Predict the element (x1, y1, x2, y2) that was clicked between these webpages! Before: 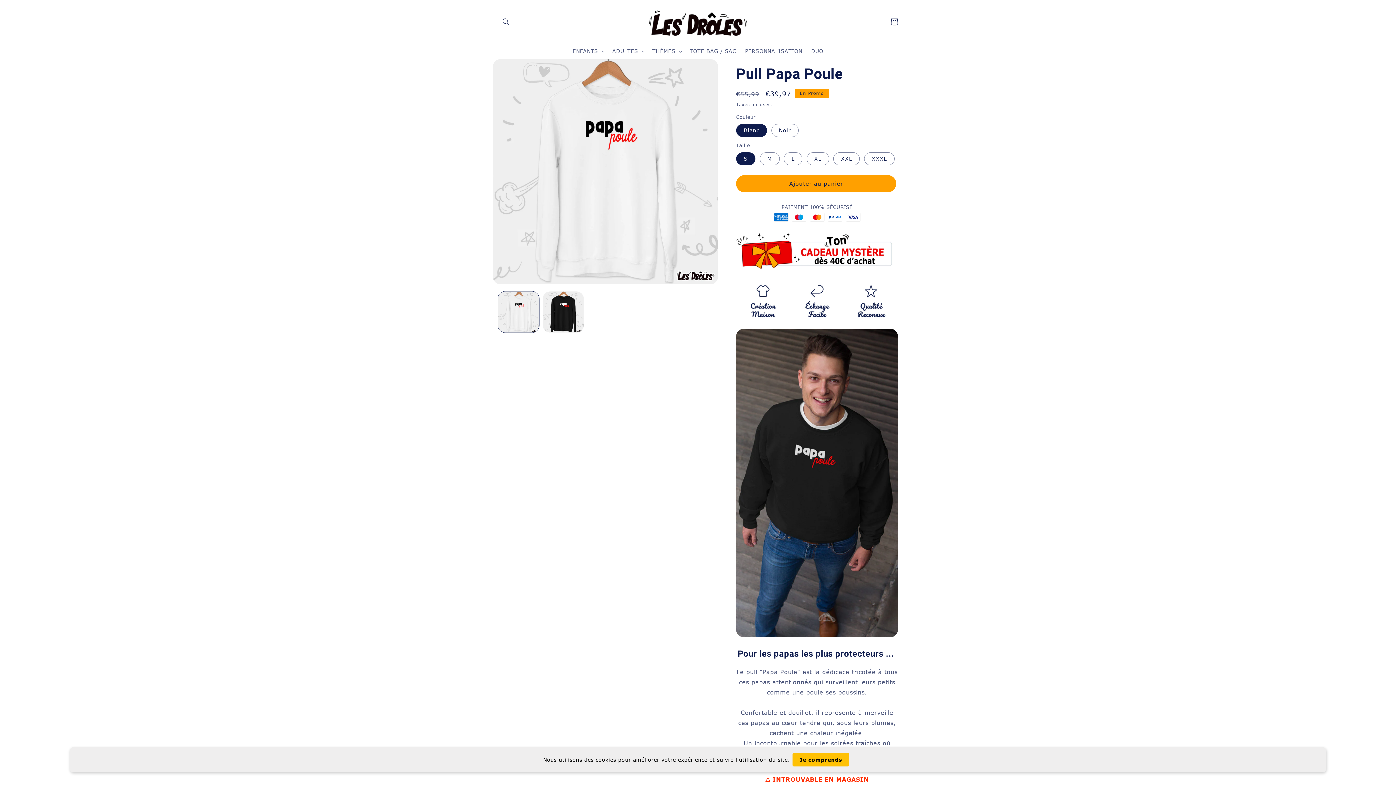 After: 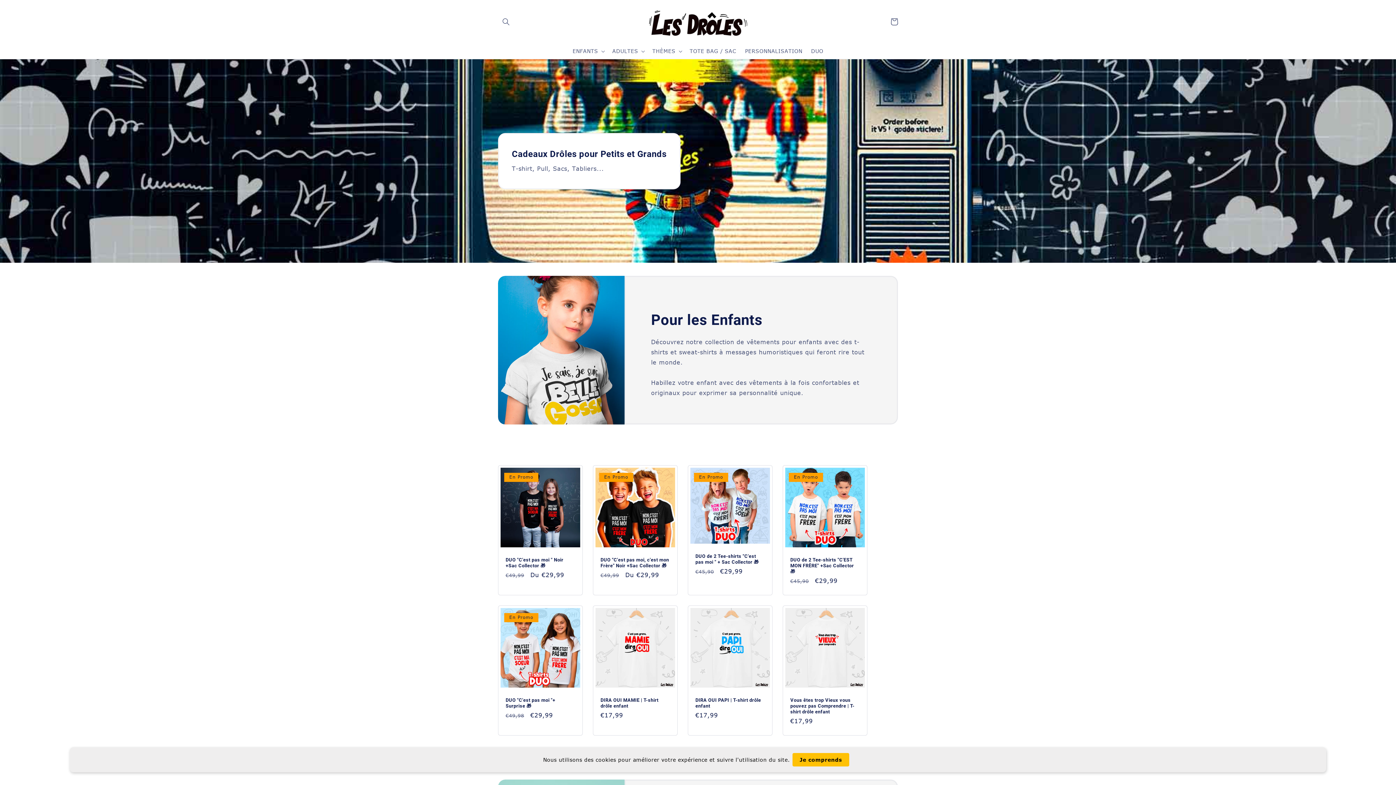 Action: bbox: (640, 0, 755, 43)